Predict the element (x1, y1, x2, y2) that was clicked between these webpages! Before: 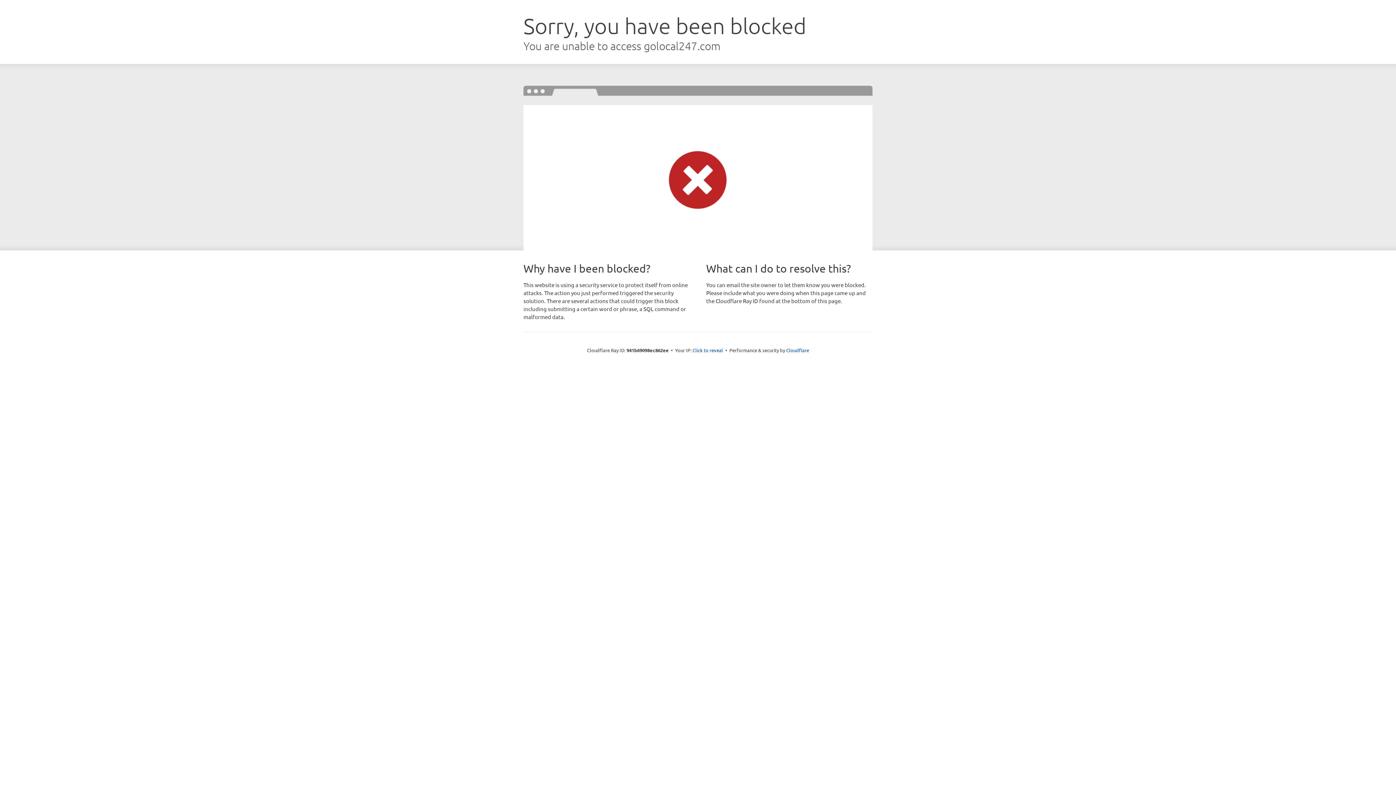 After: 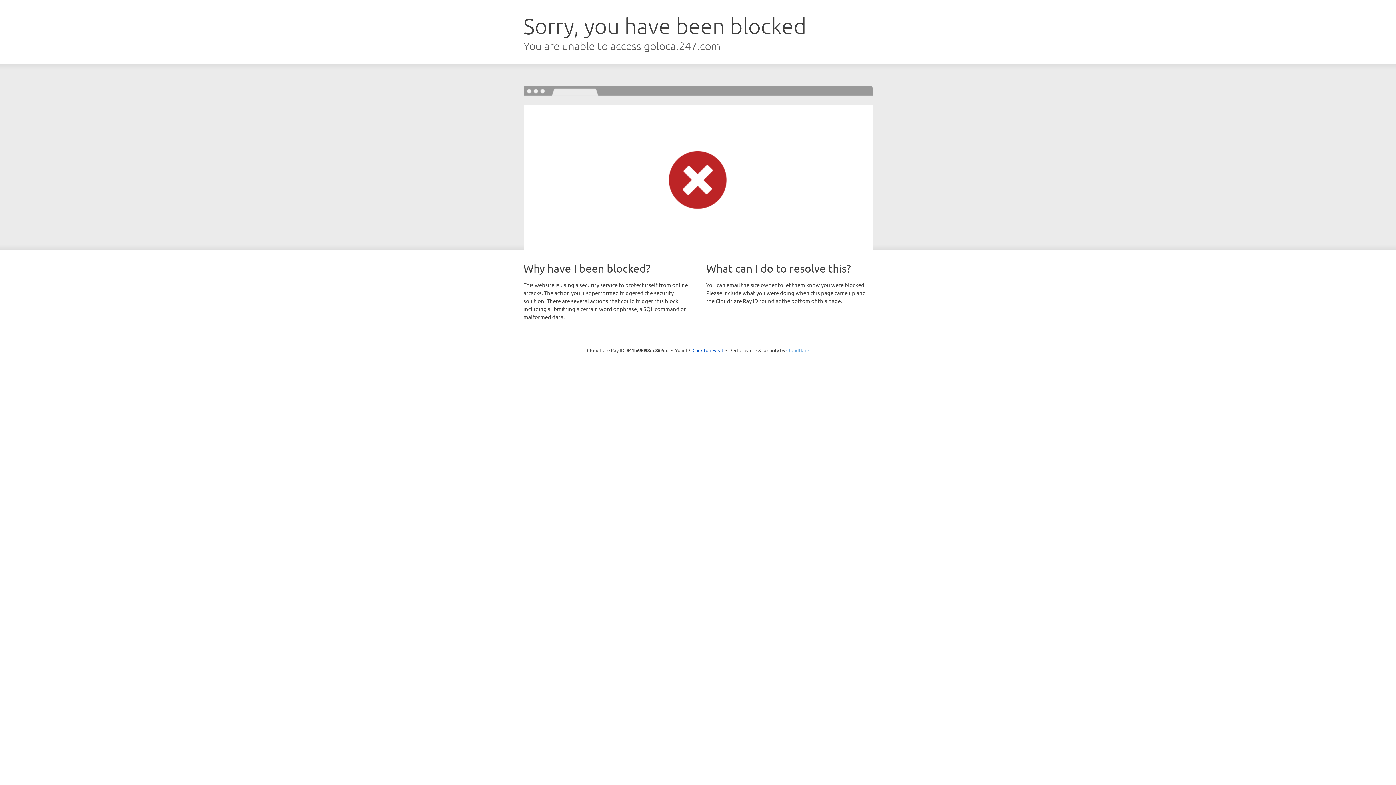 Action: bbox: (786, 347, 809, 353) label: Cloudflare